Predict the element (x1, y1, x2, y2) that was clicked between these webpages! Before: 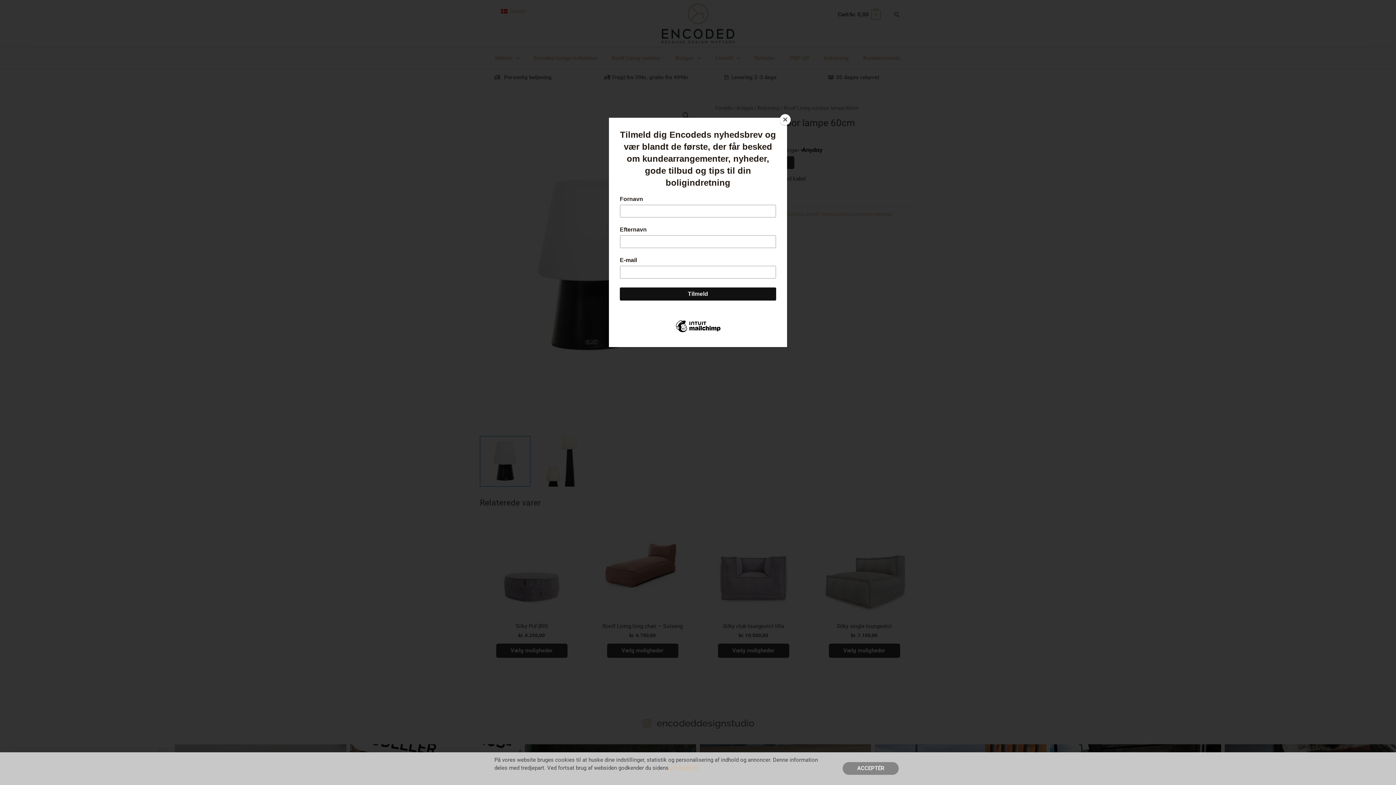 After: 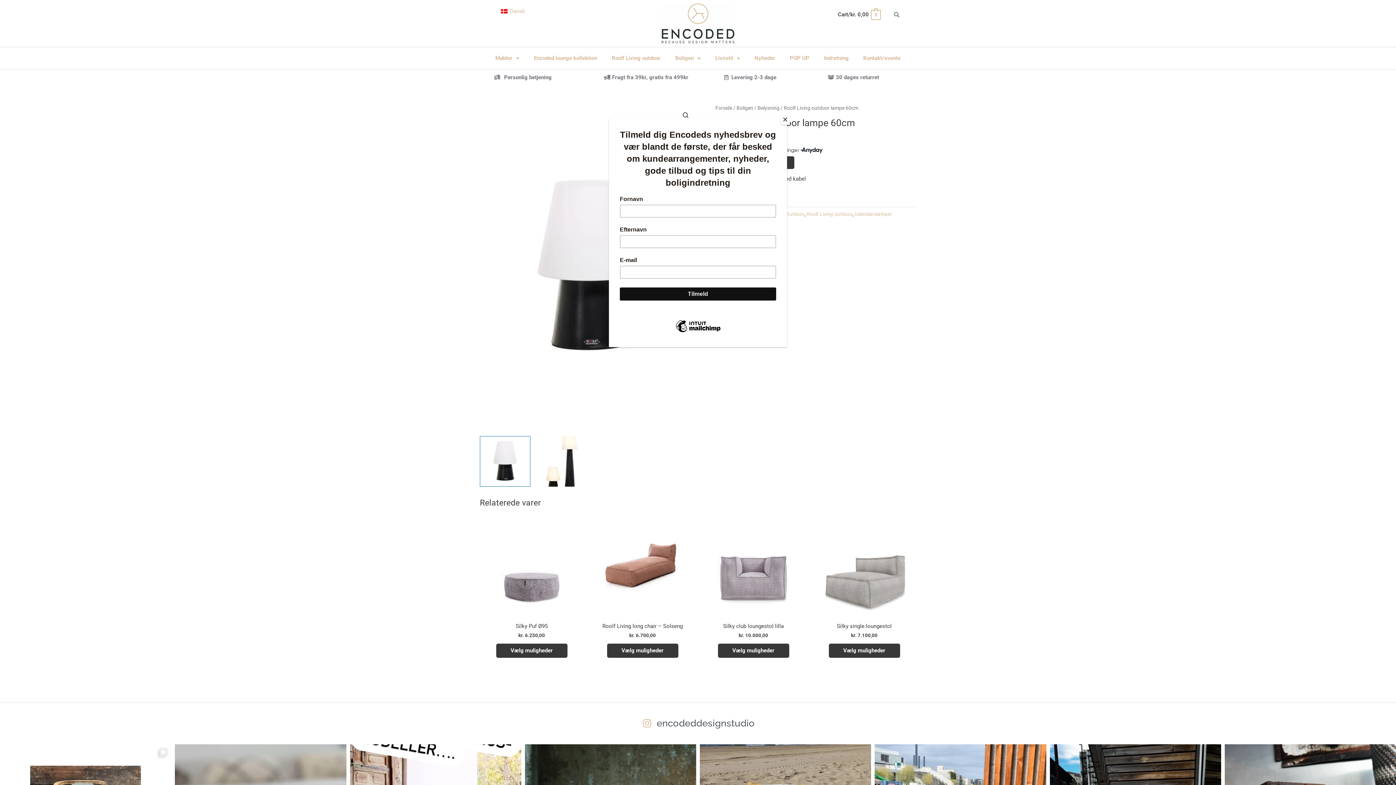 Action: bbox: (842, 762, 898, 775) label: ACCEPTÉR